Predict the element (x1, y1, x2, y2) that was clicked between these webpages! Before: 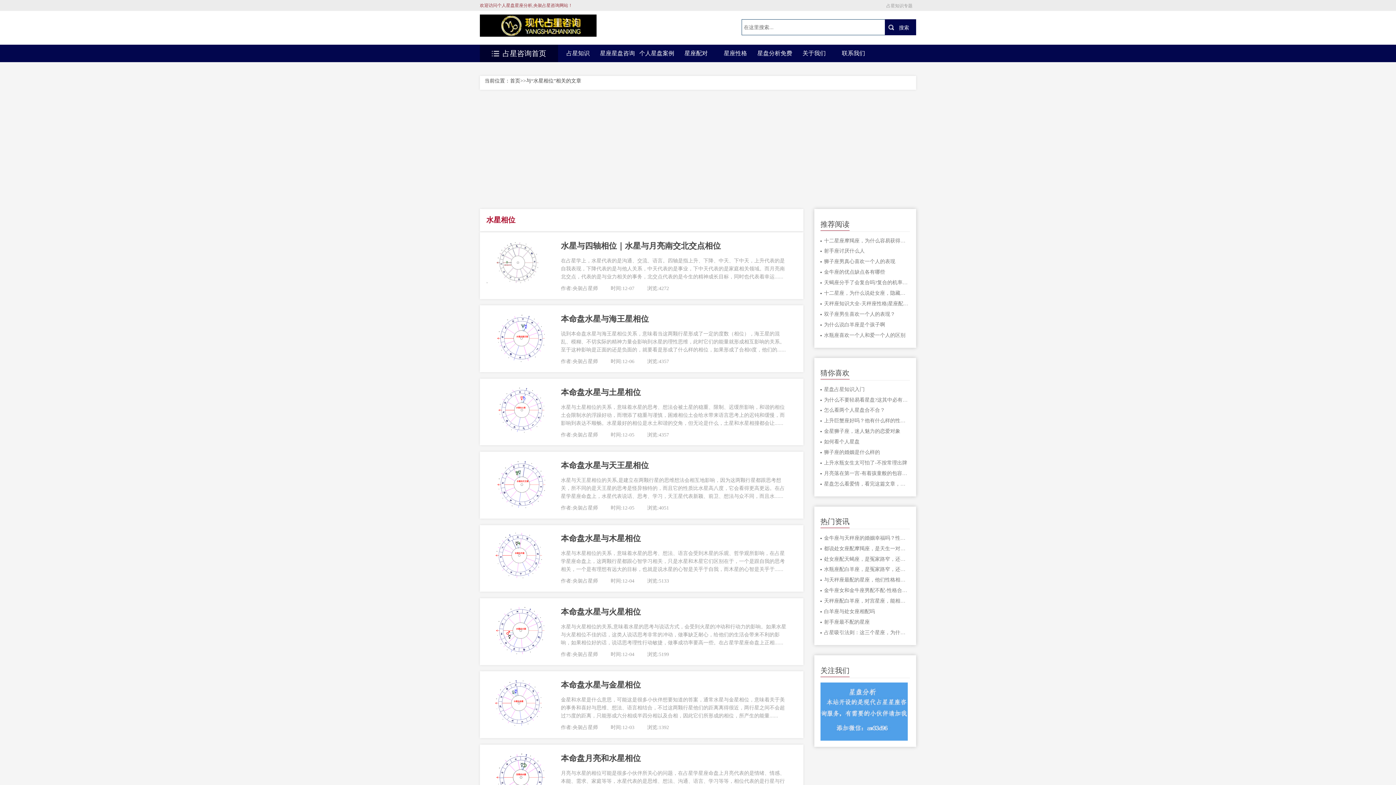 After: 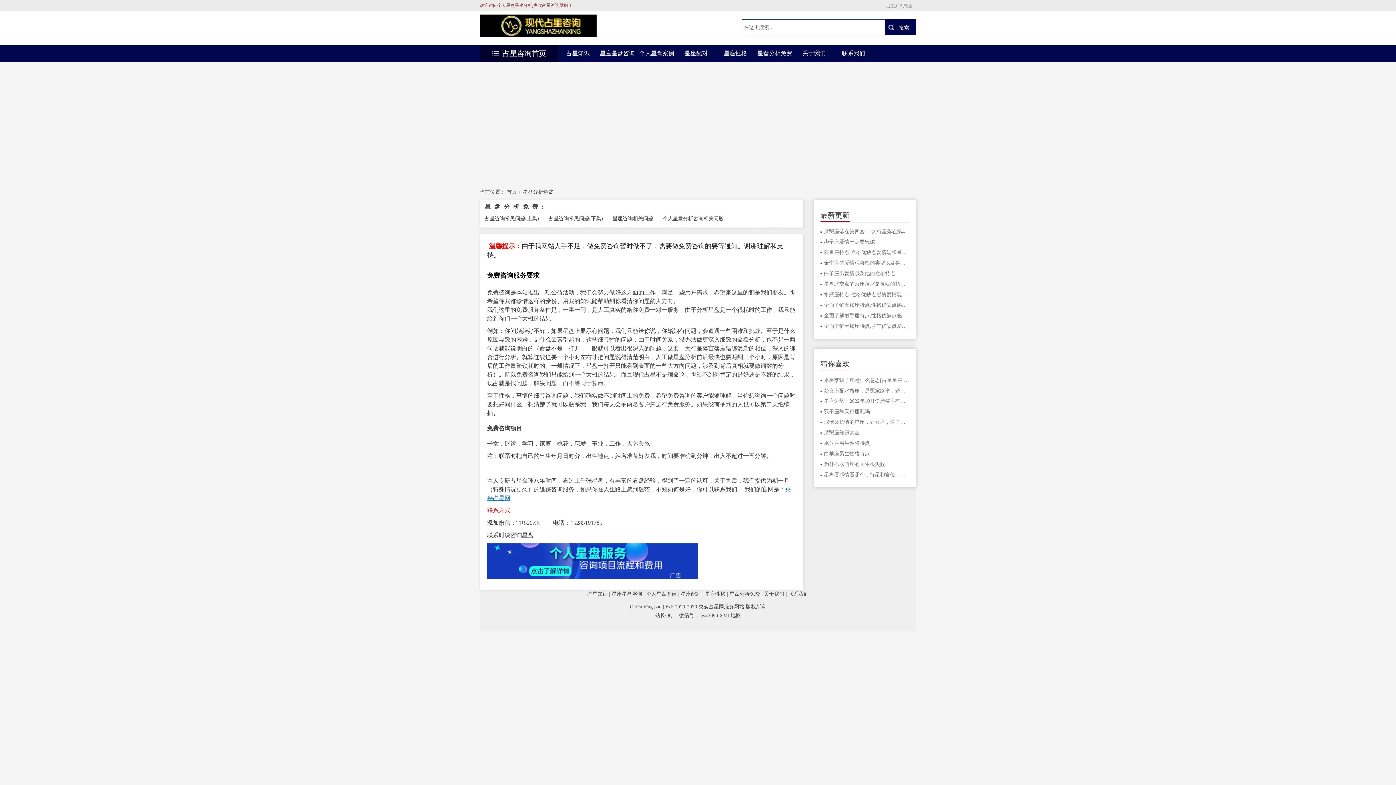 Action: label: 星盘分析免费 bbox: (755, 44, 794, 62)